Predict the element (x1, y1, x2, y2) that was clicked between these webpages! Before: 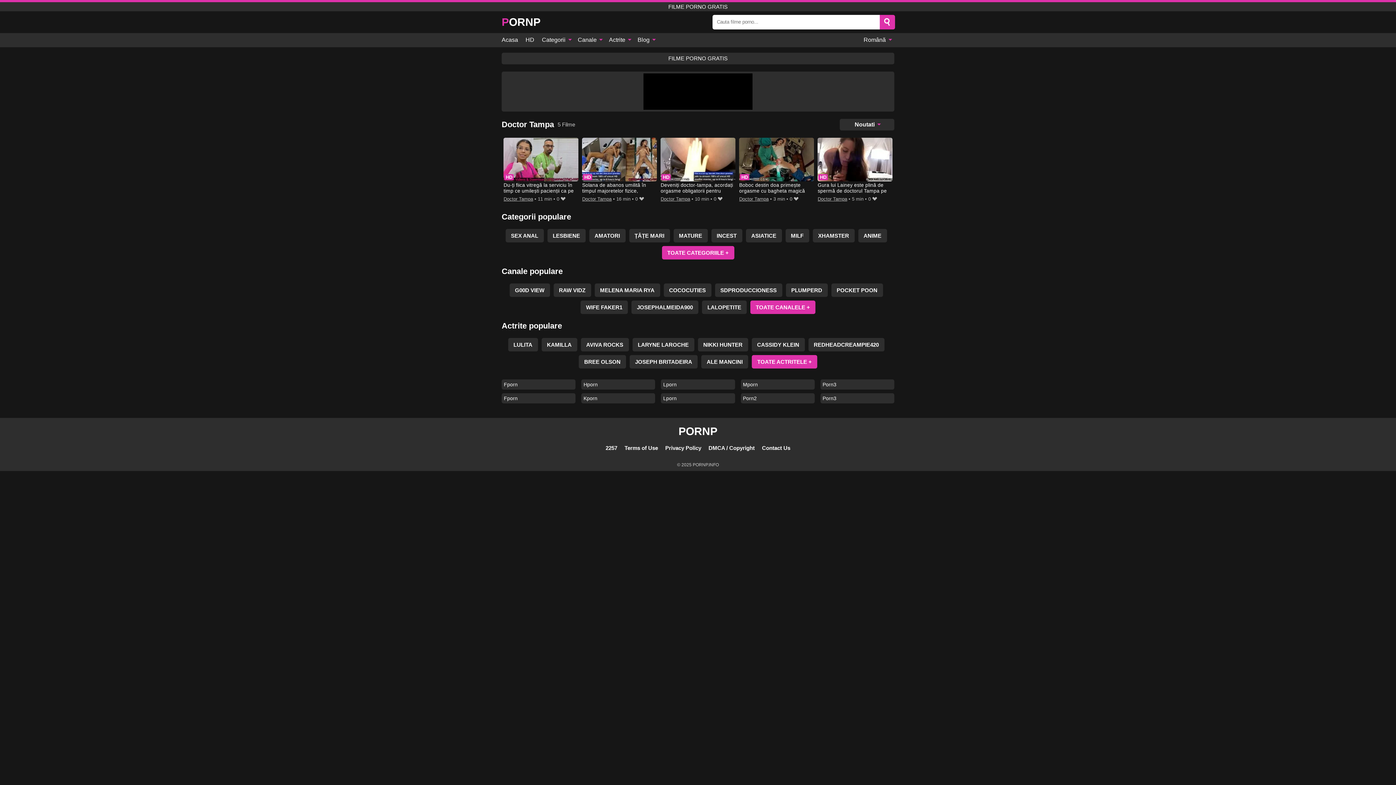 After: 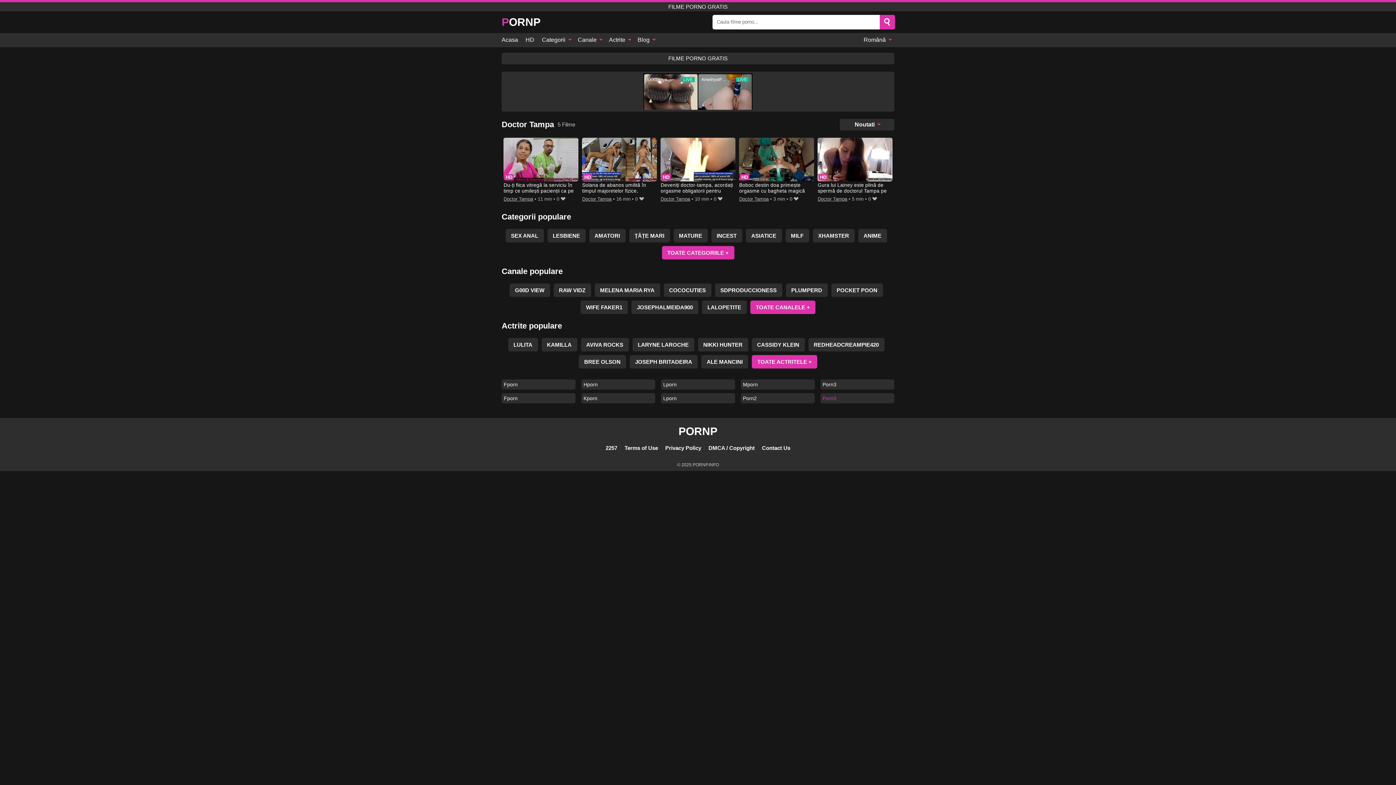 Action: bbox: (820, 393, 894, 403) label: Porn3